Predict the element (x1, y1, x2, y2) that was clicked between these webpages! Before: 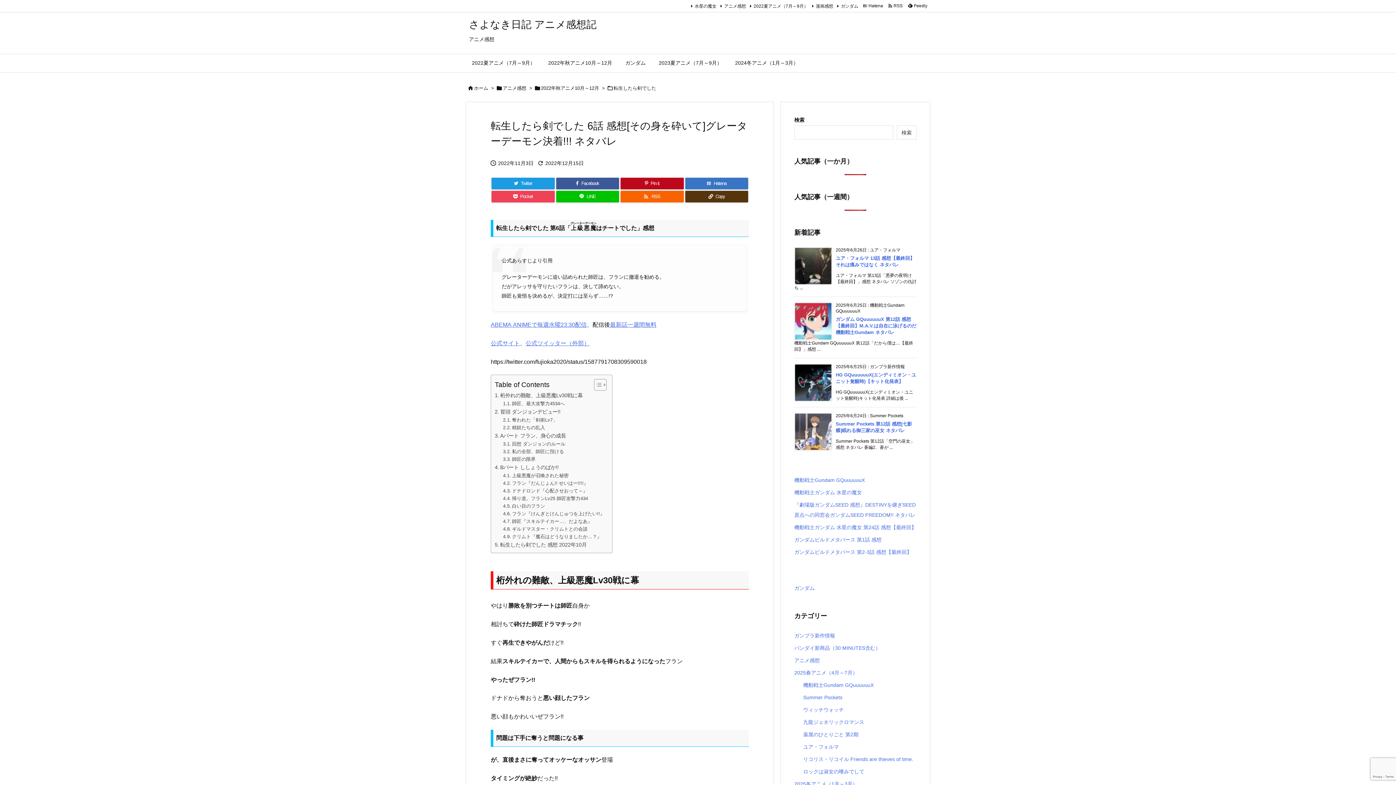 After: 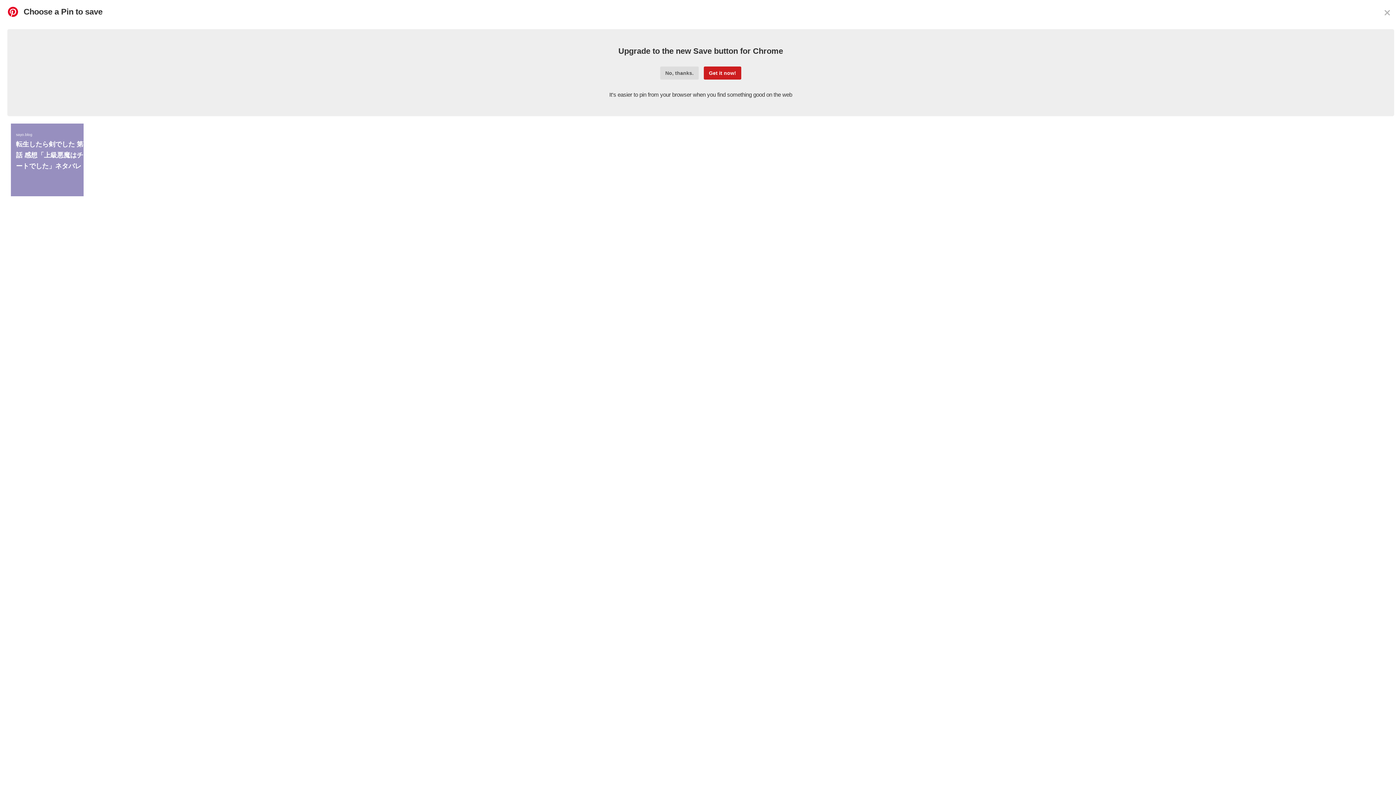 Action: bbox: (620, 177, 683, 189) label: Pinterest